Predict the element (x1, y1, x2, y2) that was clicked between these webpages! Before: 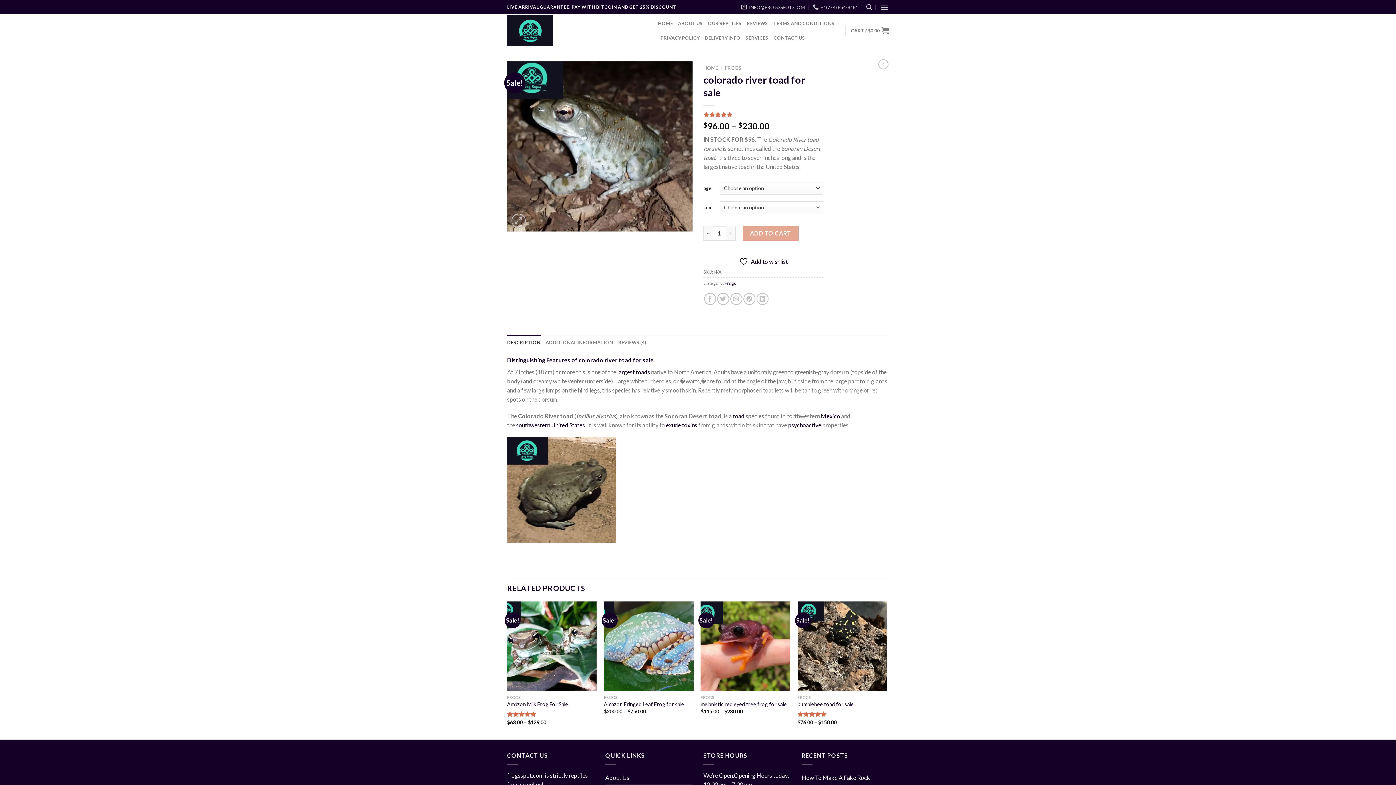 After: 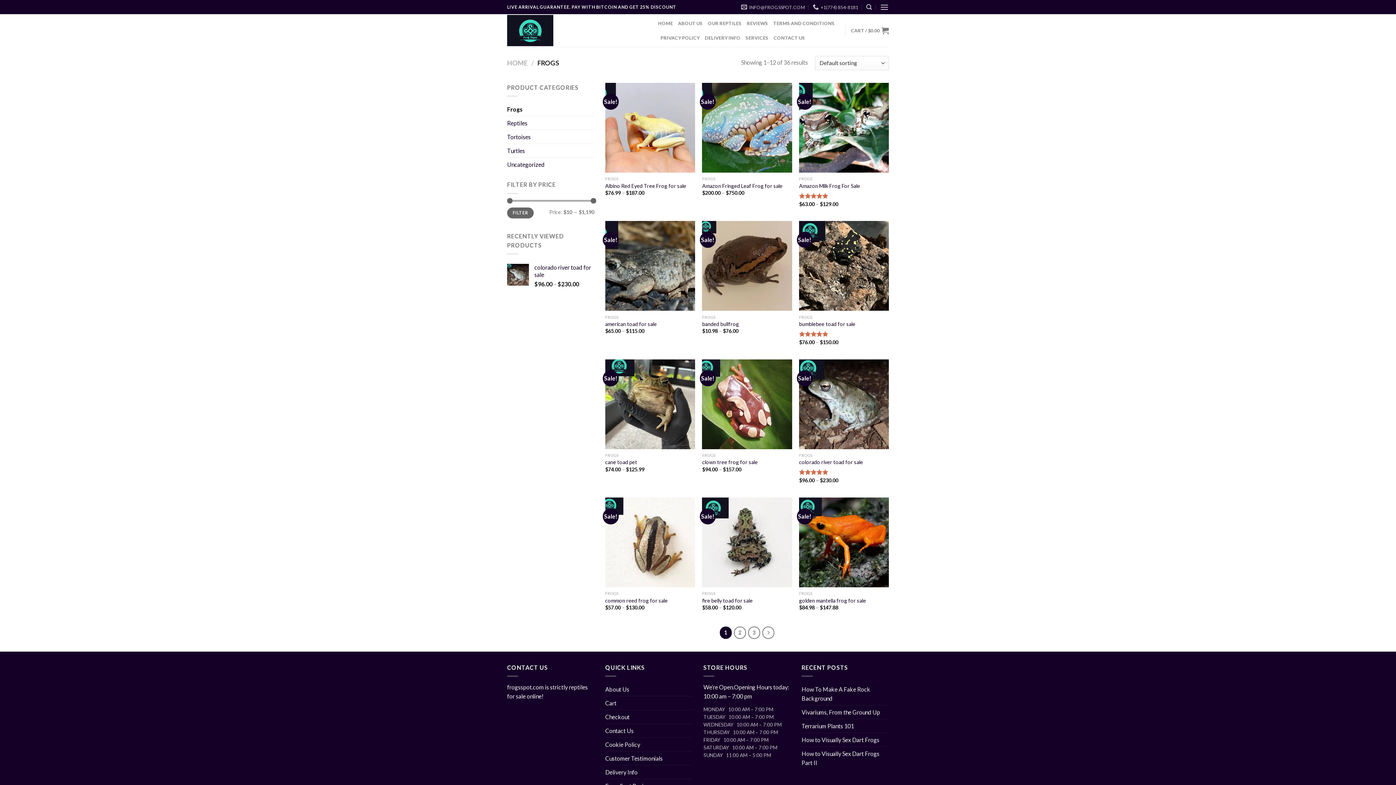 Action: label: FROGS bbox: (725, 65, 741, 70)